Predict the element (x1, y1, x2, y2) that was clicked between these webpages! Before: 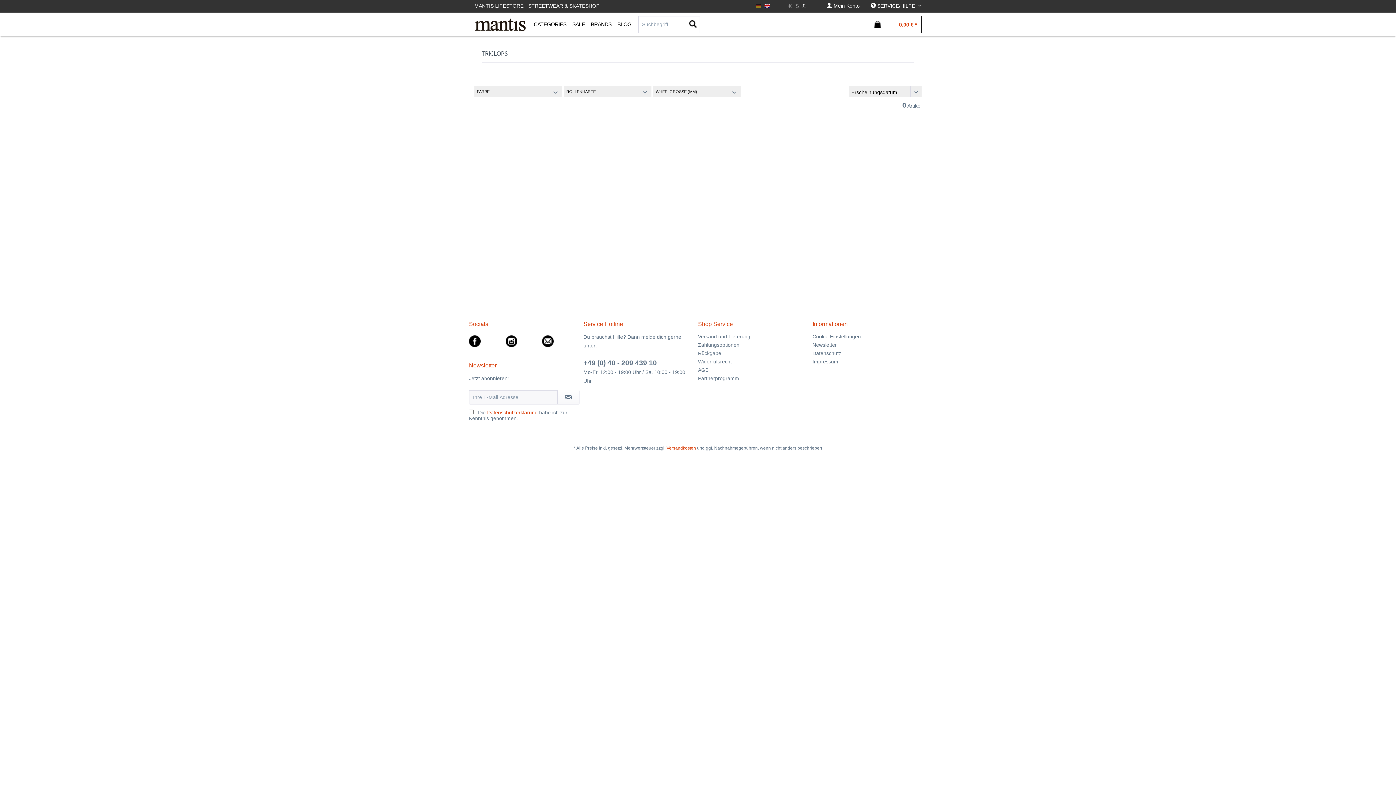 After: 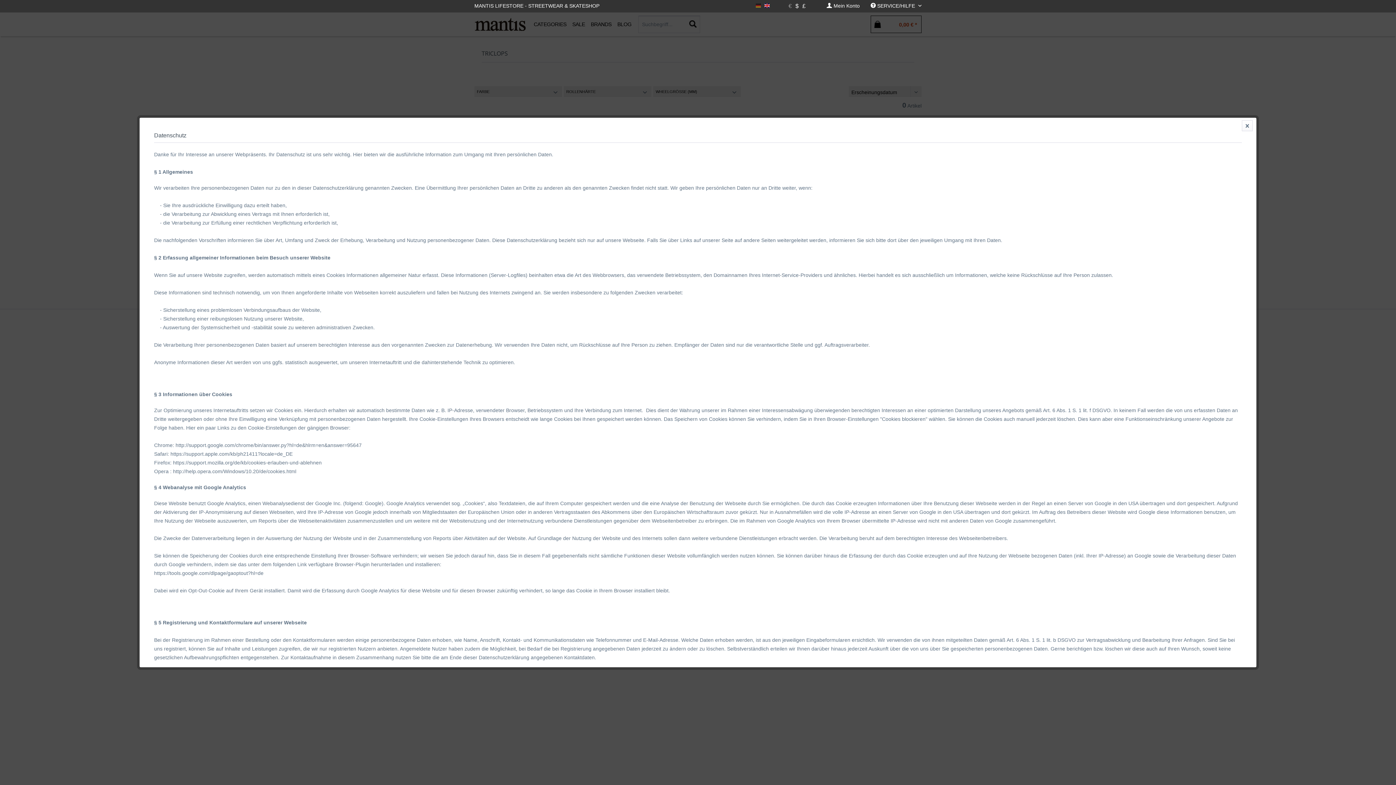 Action: bbox: (487, 409, 537, 415) label: Datenschutzerklärung